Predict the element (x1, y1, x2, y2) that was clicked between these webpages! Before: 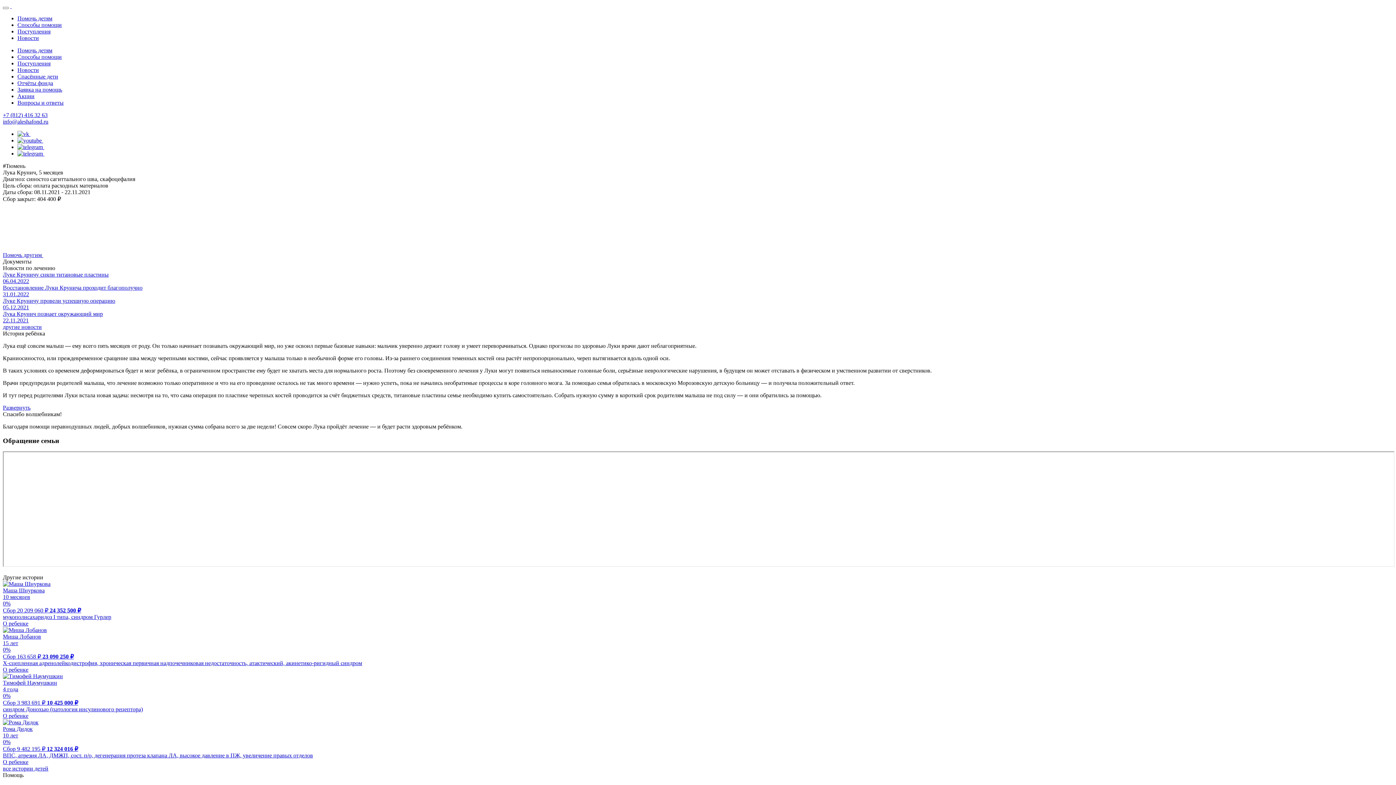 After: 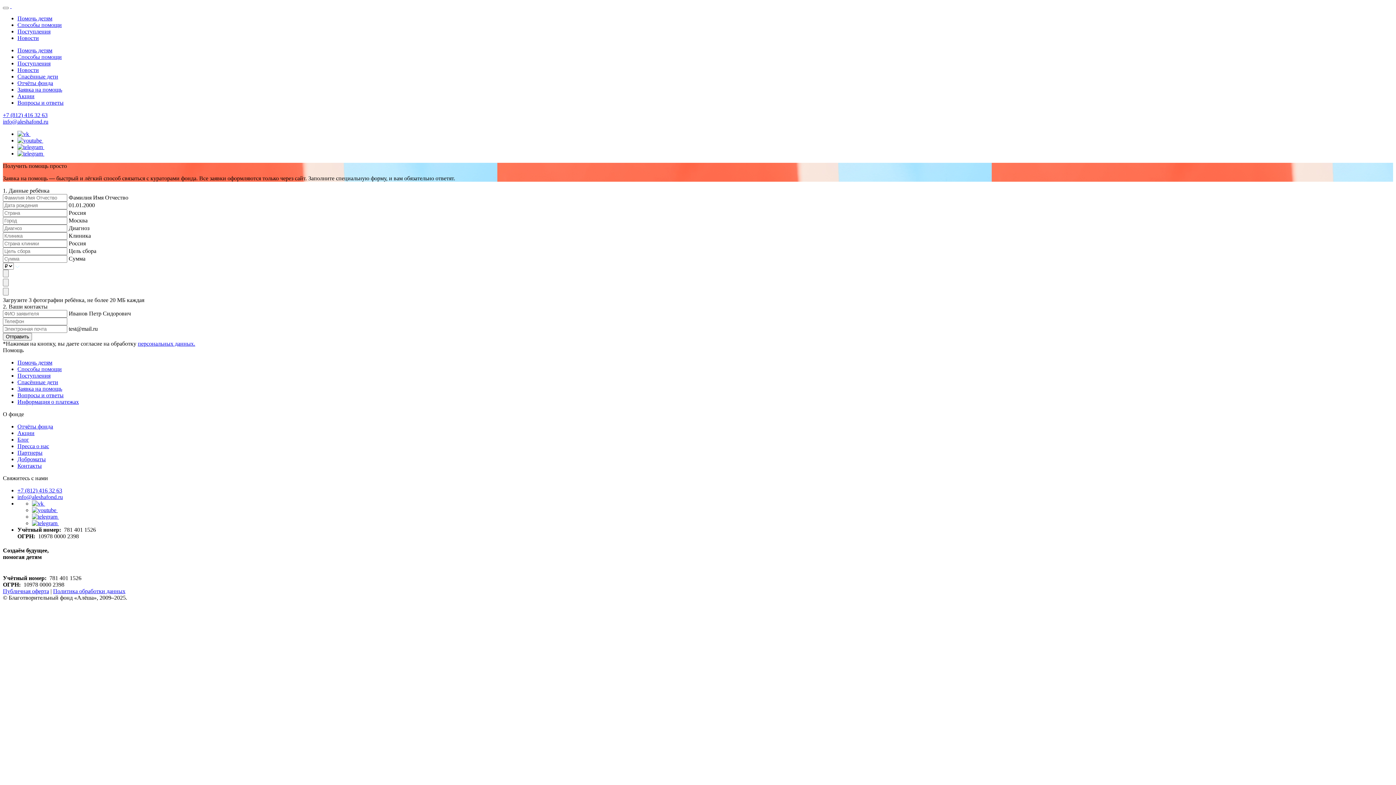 Action: label: Заявка на помощь bbox: (17, 86, 62, 92)